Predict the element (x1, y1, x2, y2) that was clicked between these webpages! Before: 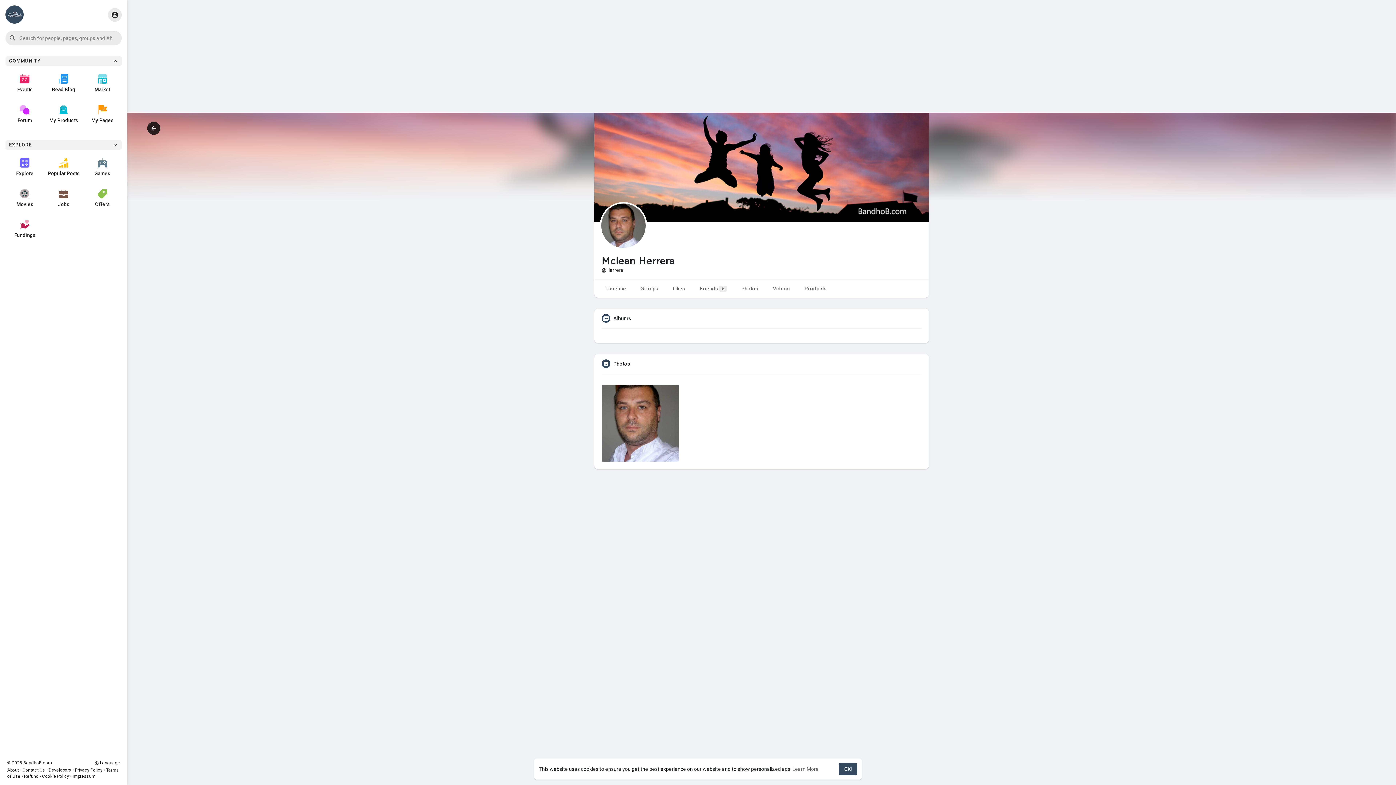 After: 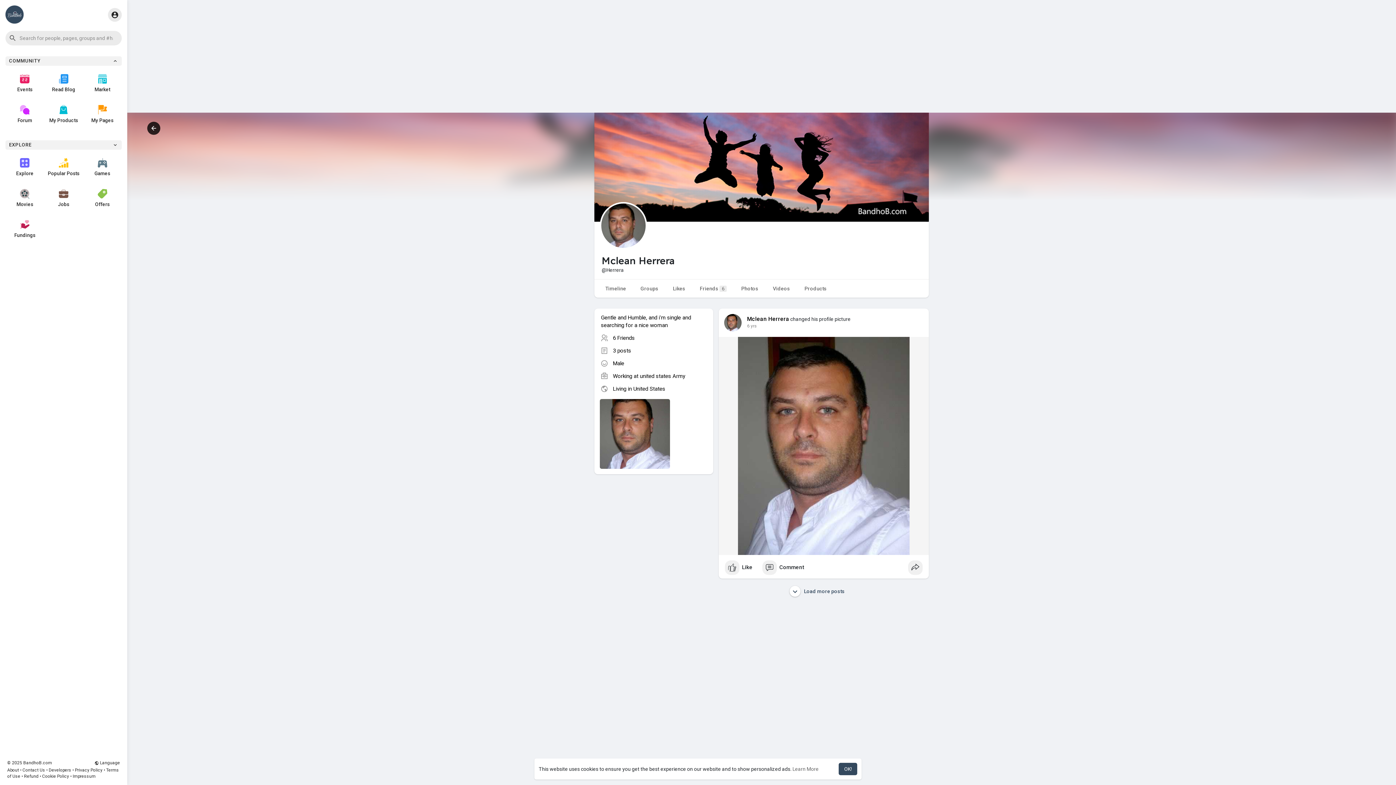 Action: bbox: (598, 279, 633, 297) label: Timeline